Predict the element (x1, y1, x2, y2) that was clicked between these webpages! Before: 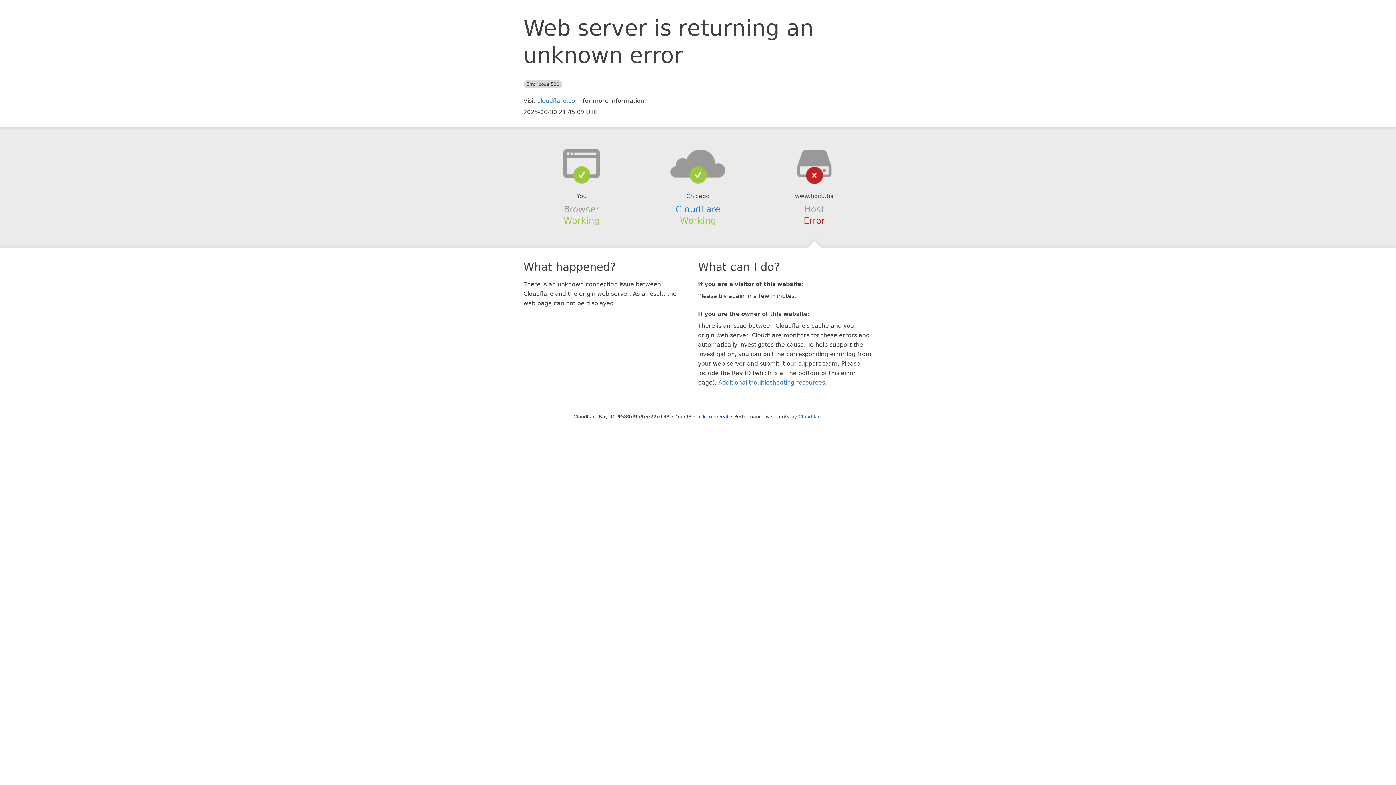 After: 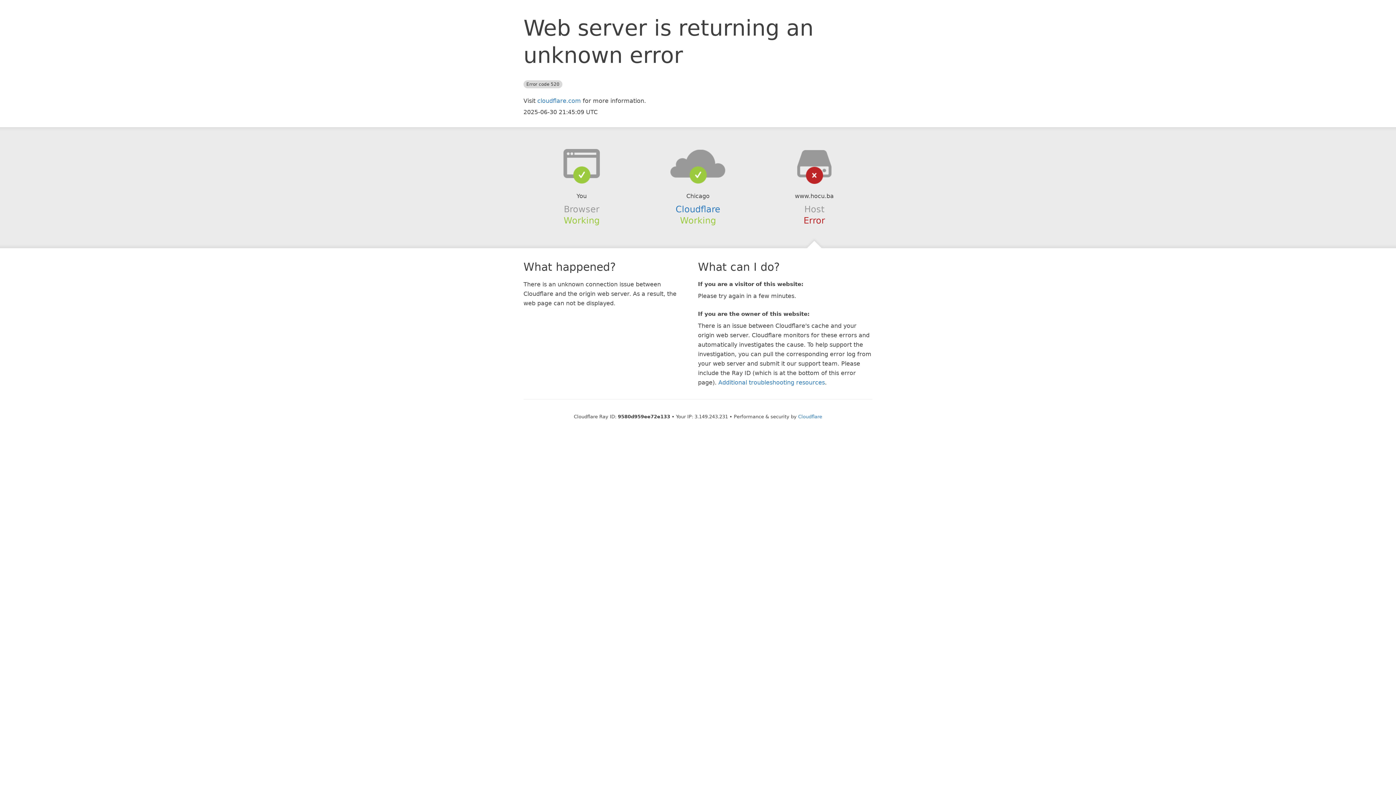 Action: bbox: (694, 414, 728, 419) label: Click to reveal